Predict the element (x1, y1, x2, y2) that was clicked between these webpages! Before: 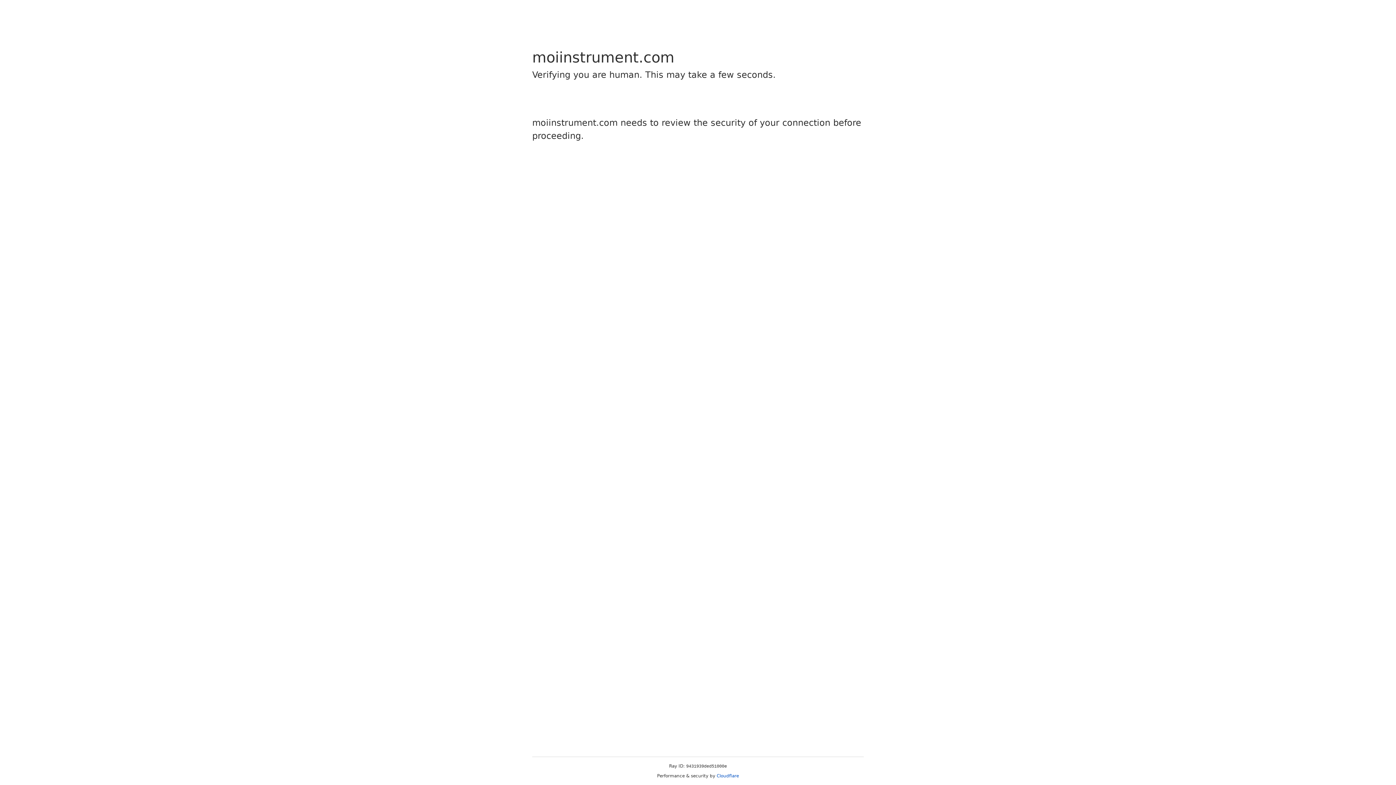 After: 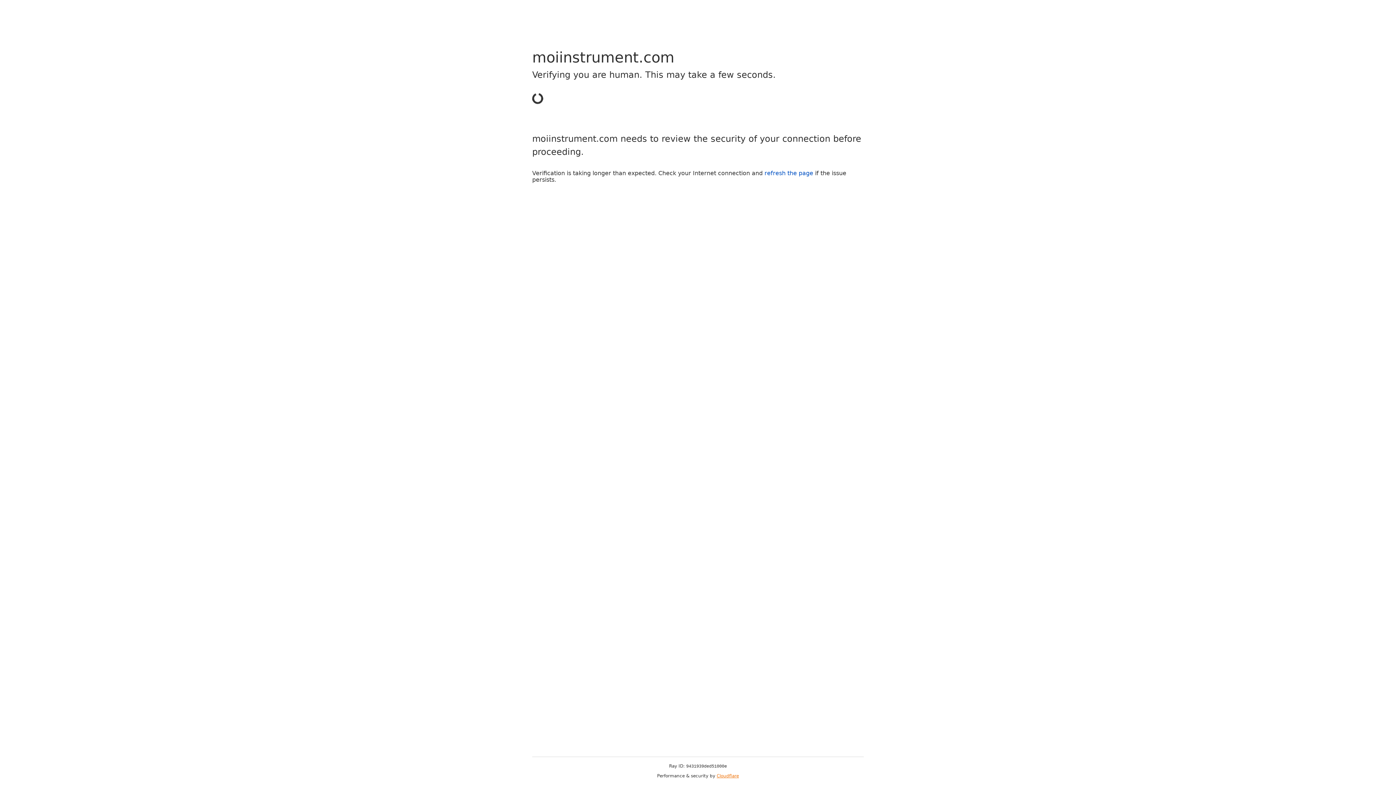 Action: bbox: (716, 773, 739, 778) label: Cloudflare